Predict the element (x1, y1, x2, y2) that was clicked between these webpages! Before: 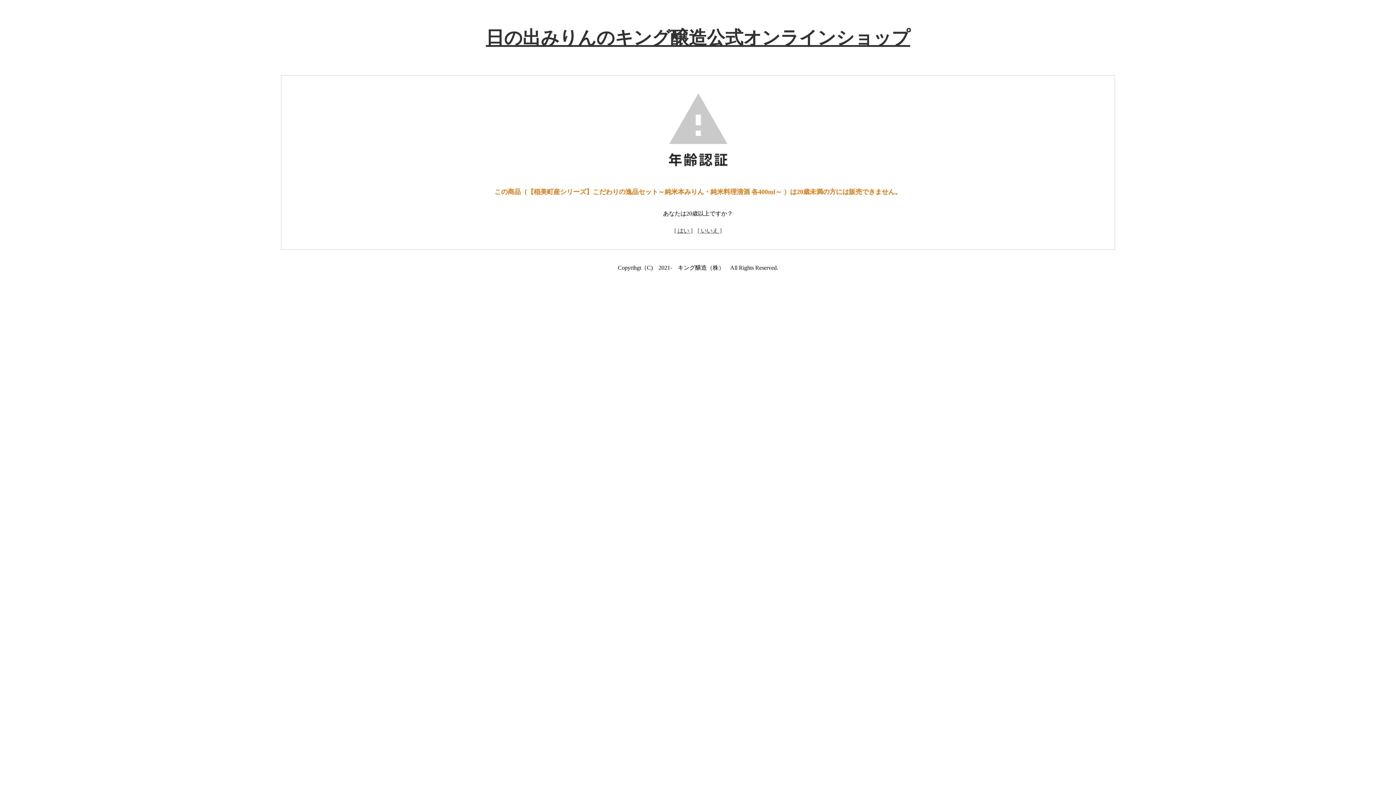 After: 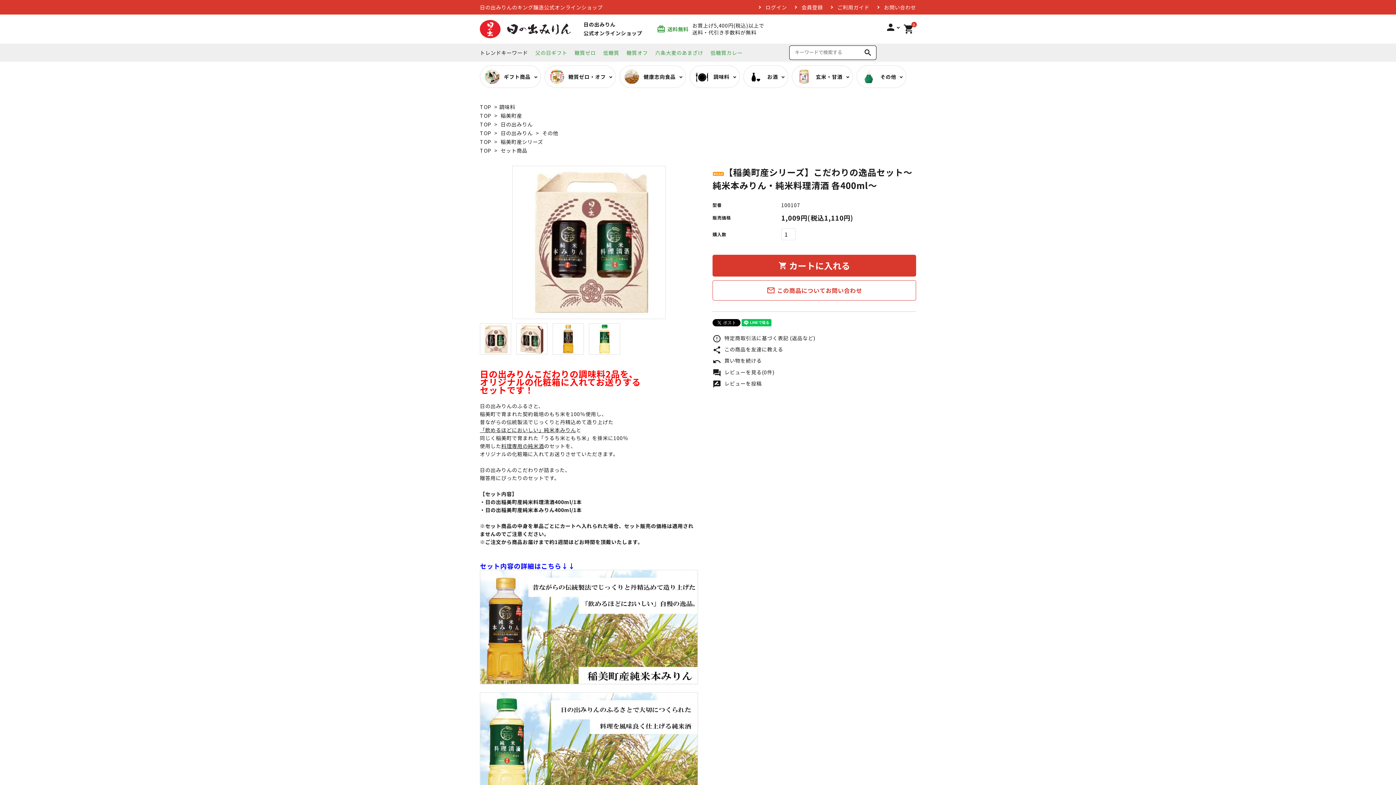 Action: label: [ はい ] bbox: (674, 227, 692, 233)